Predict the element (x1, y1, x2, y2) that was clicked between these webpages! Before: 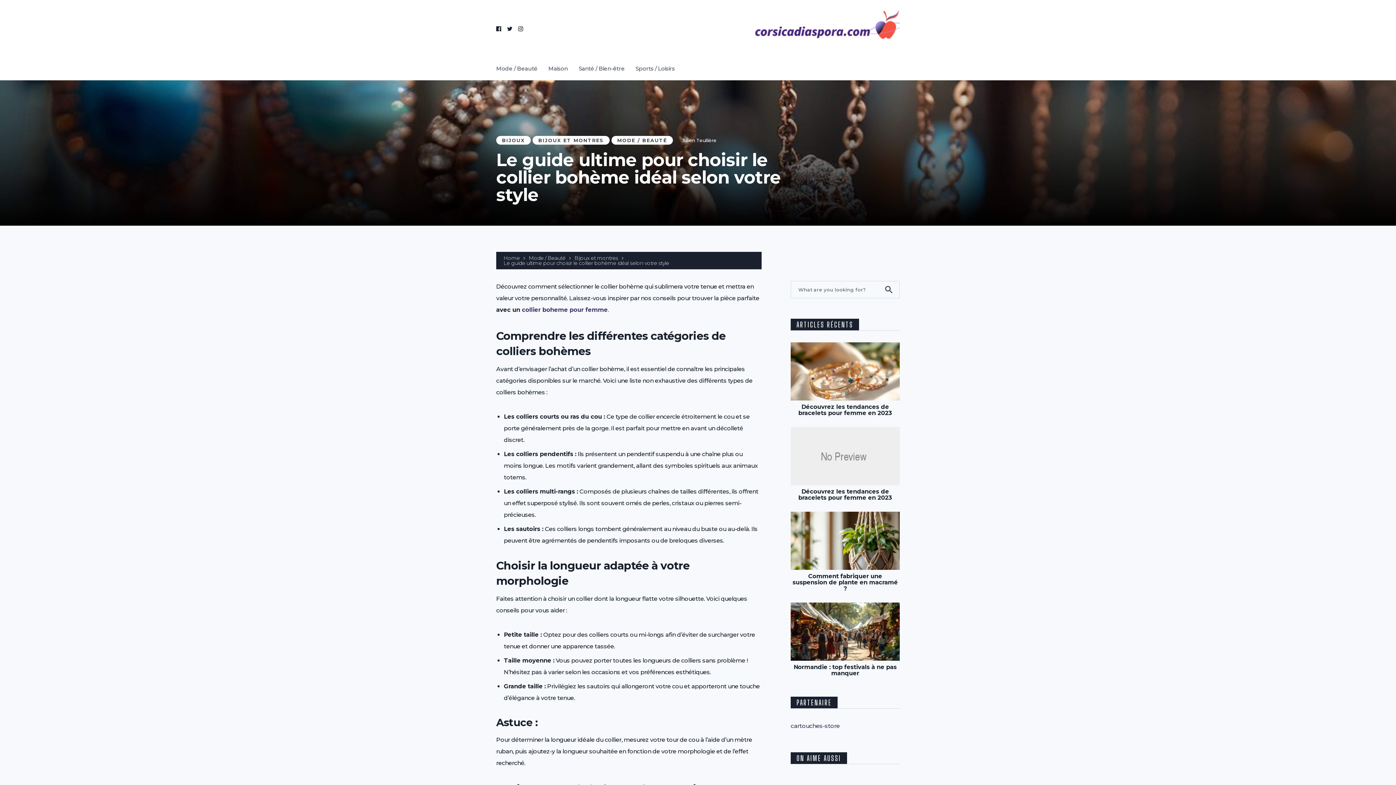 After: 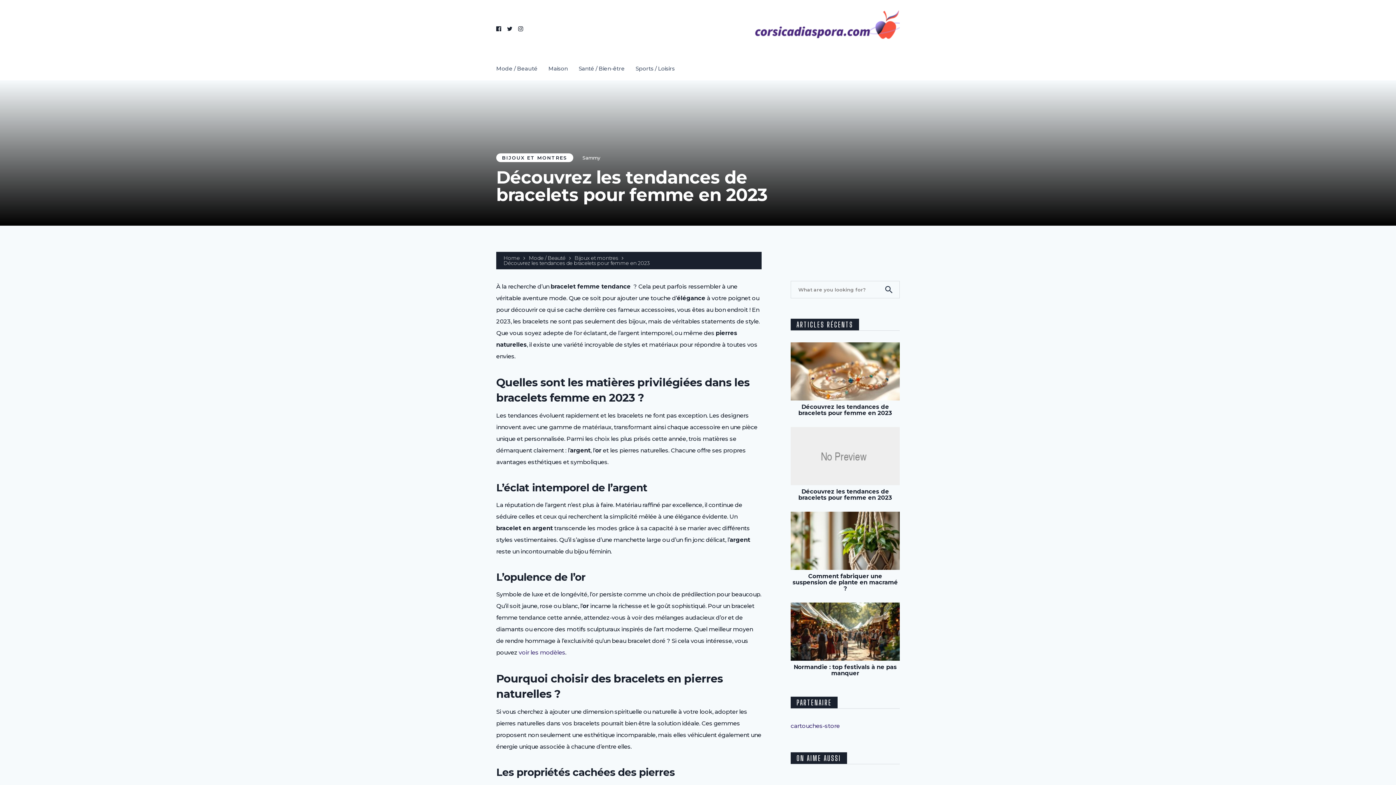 Action: bbox: (790, 488, 900, 501) label: Découvrez les tendances de bracelets pour femme en 2023